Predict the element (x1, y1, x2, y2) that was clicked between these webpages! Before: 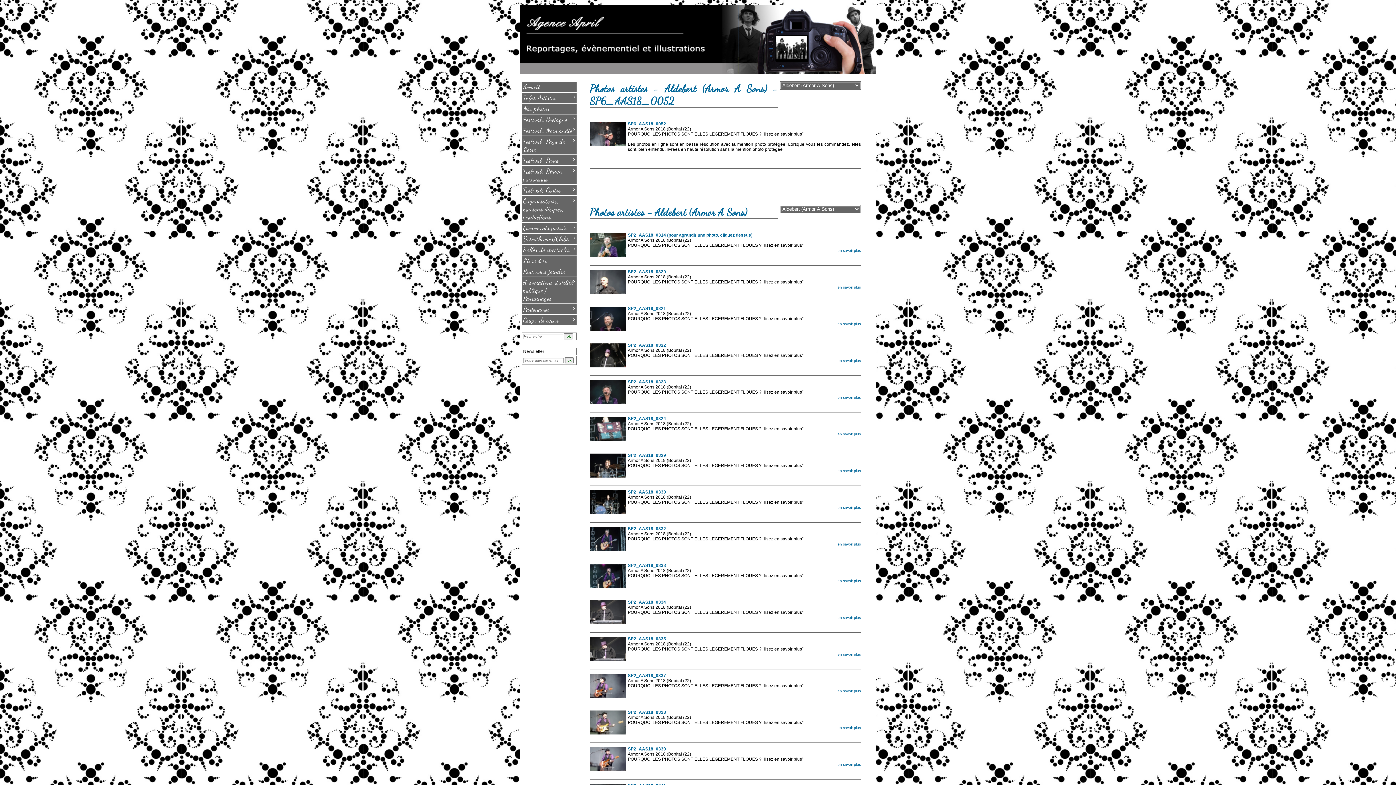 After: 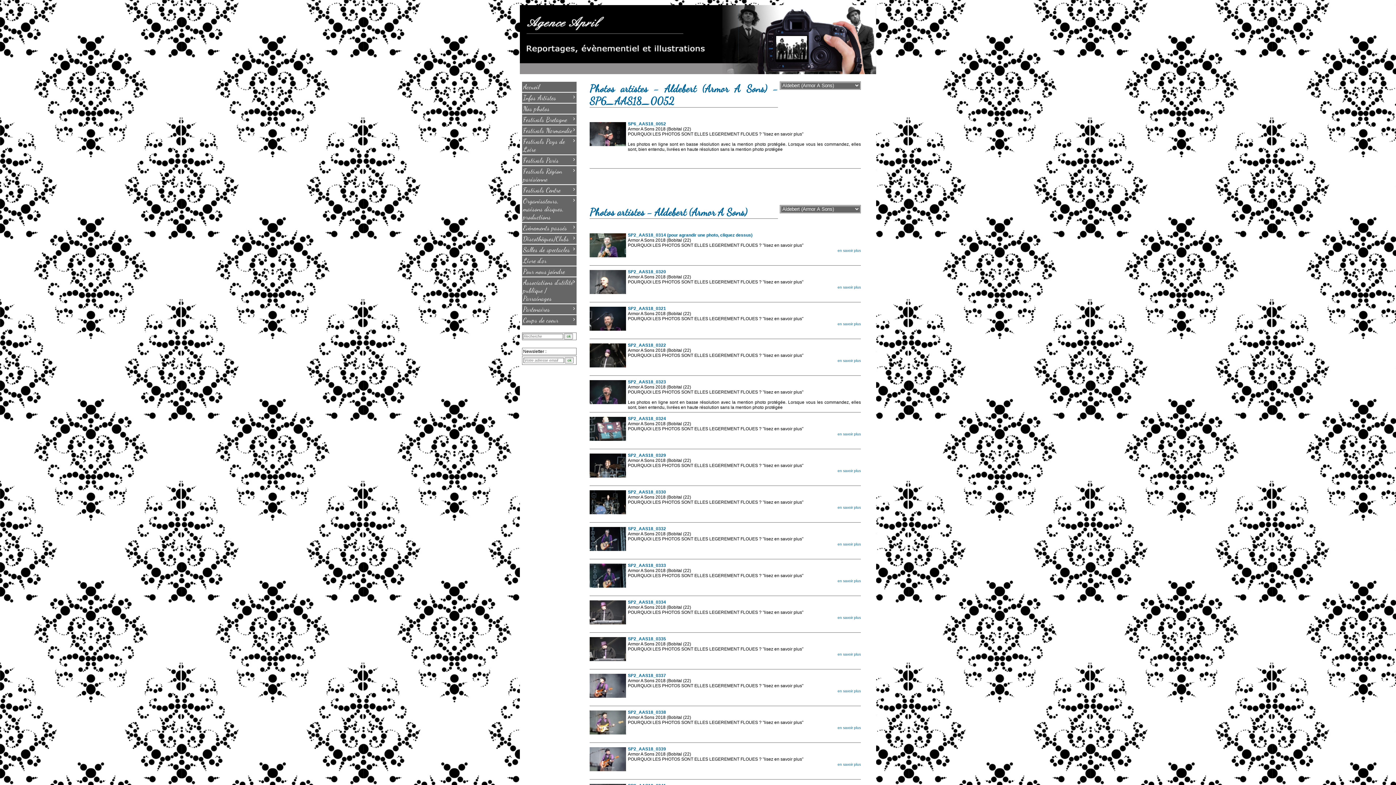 Action: bbox: (837, 395, 861, 399) label: en savoir plus